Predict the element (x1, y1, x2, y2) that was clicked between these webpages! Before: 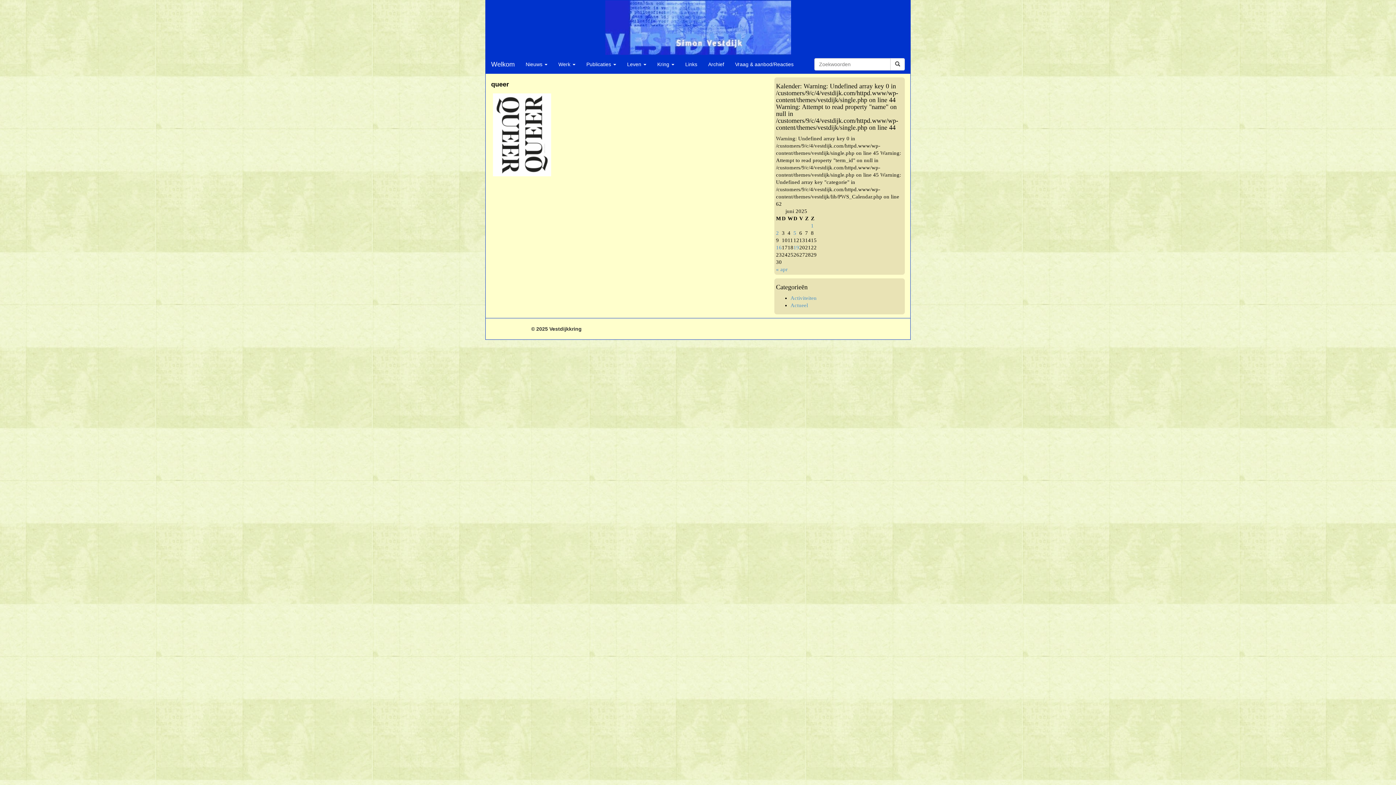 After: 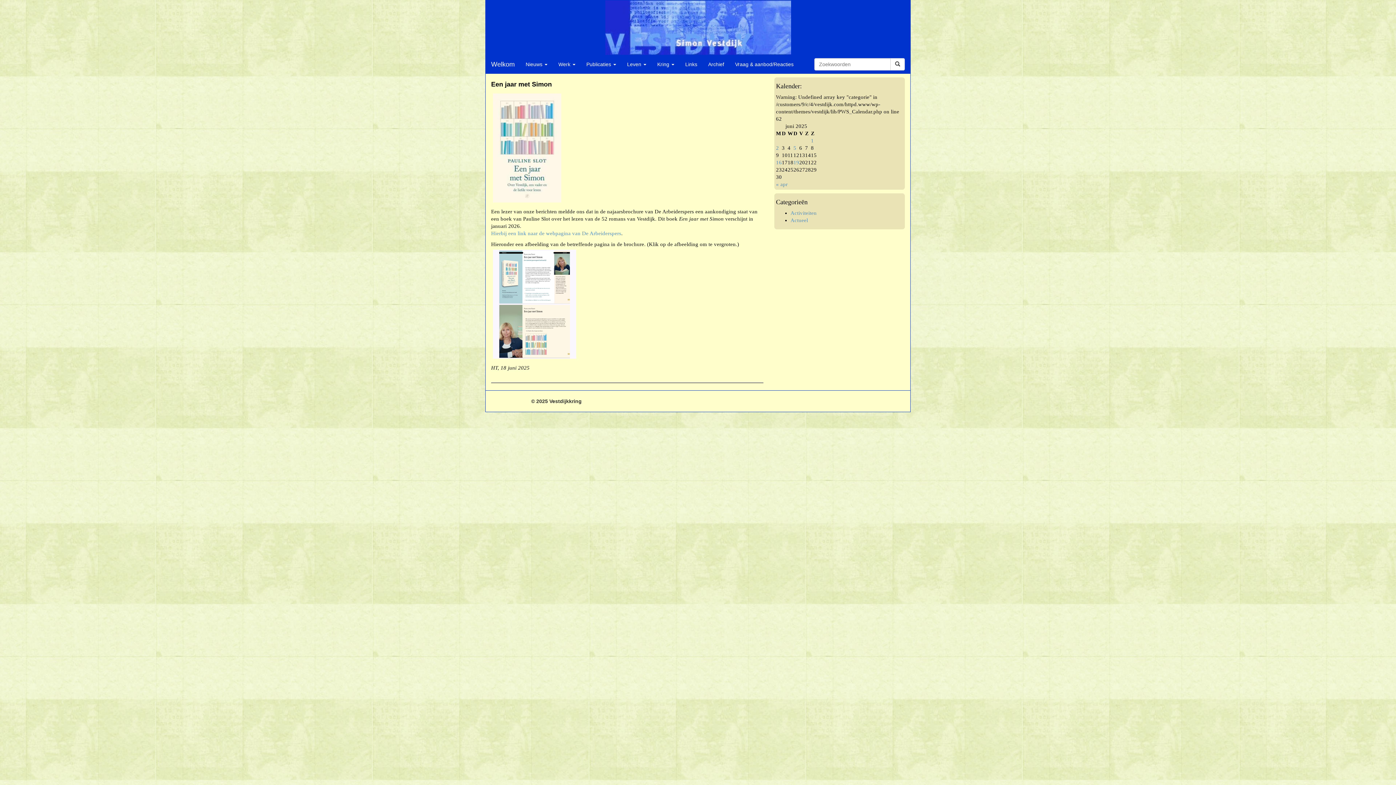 Action: bbox: (793, 244, 799, 250) label: 19